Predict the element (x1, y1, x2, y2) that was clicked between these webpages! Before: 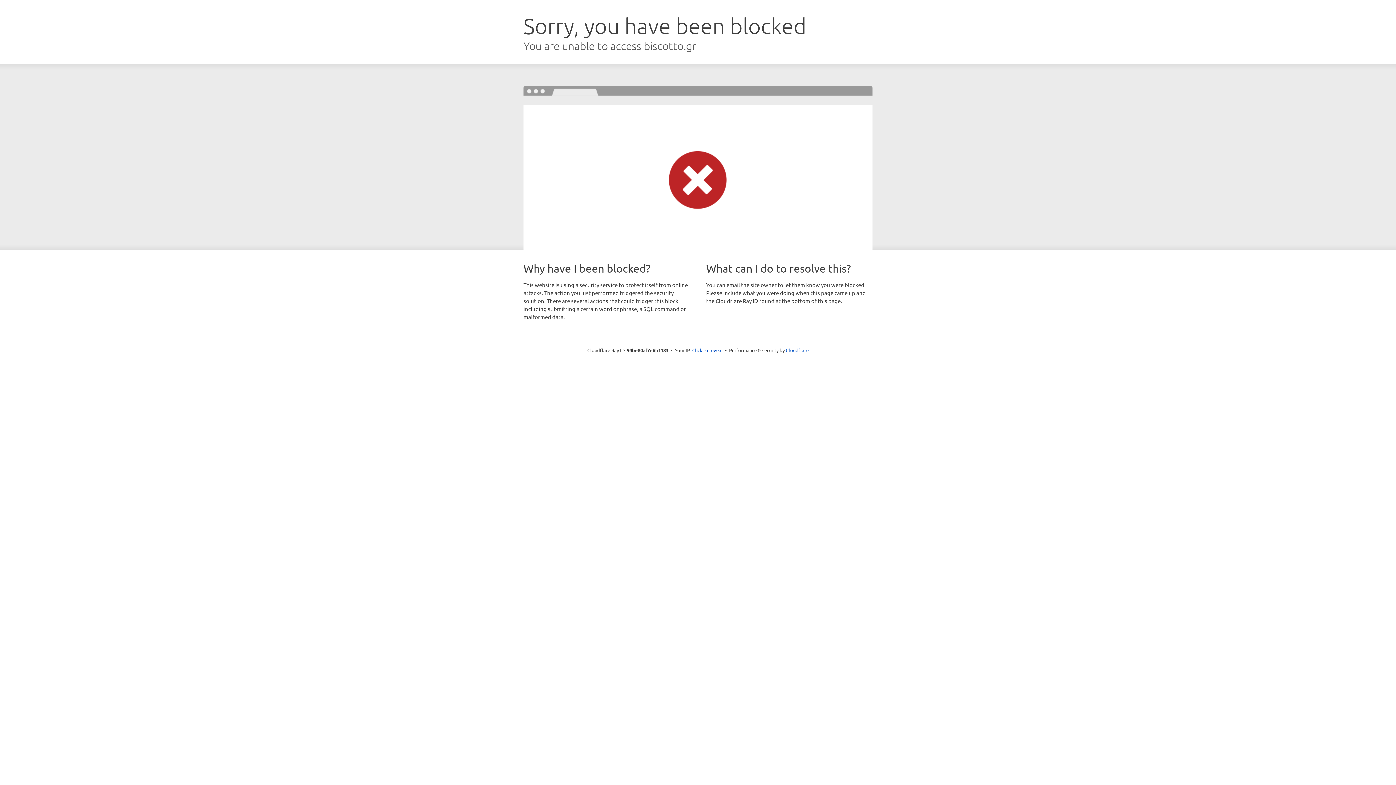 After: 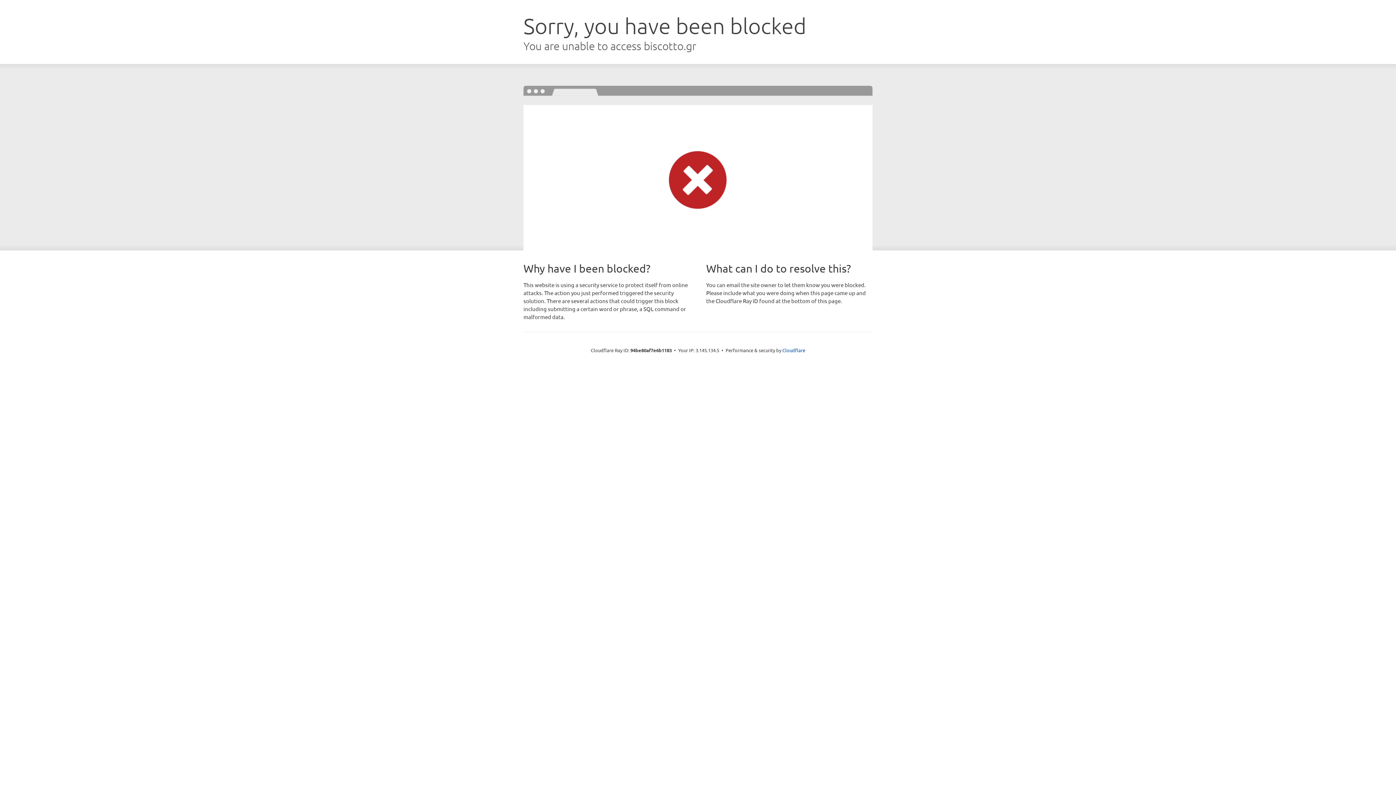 Action: bbox: (692, 346, 722, 353) label: Click to reveal